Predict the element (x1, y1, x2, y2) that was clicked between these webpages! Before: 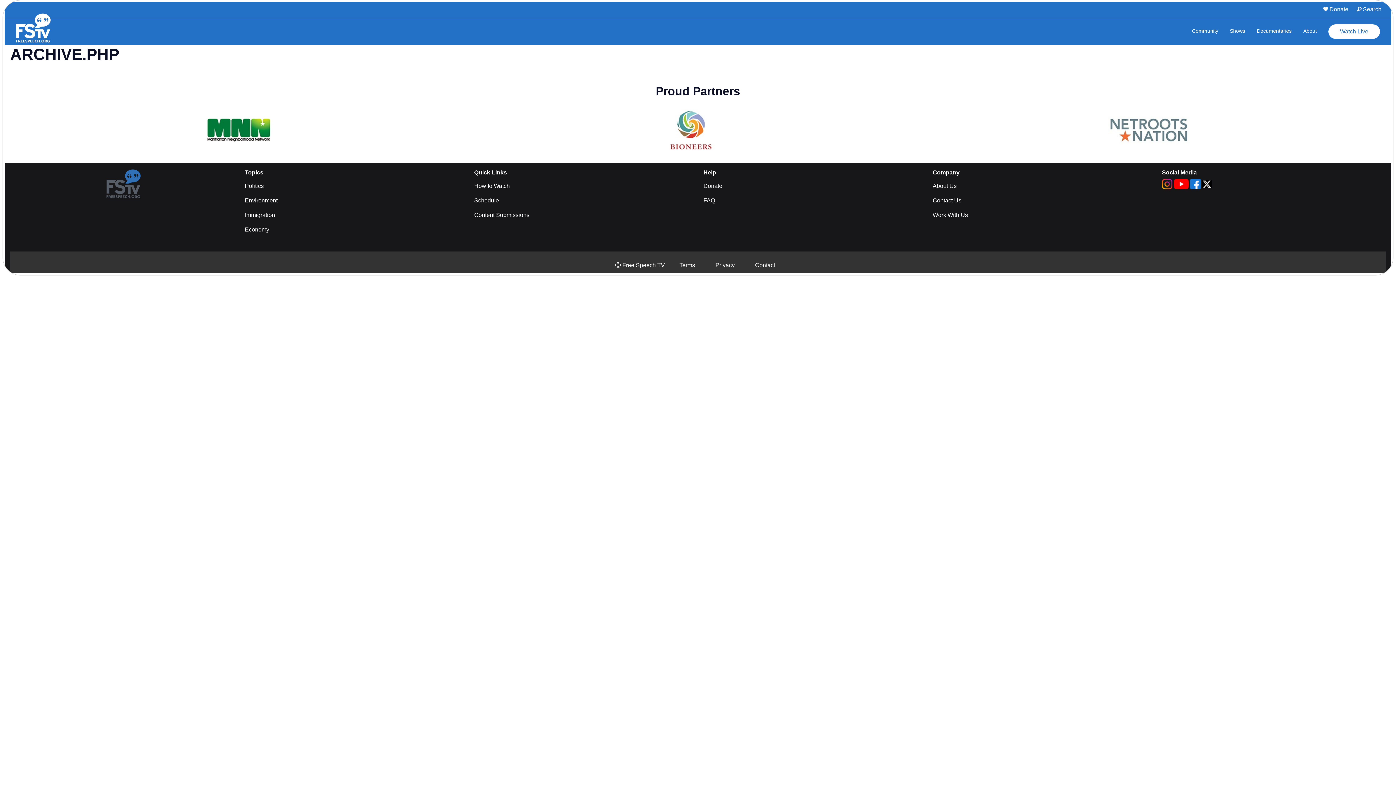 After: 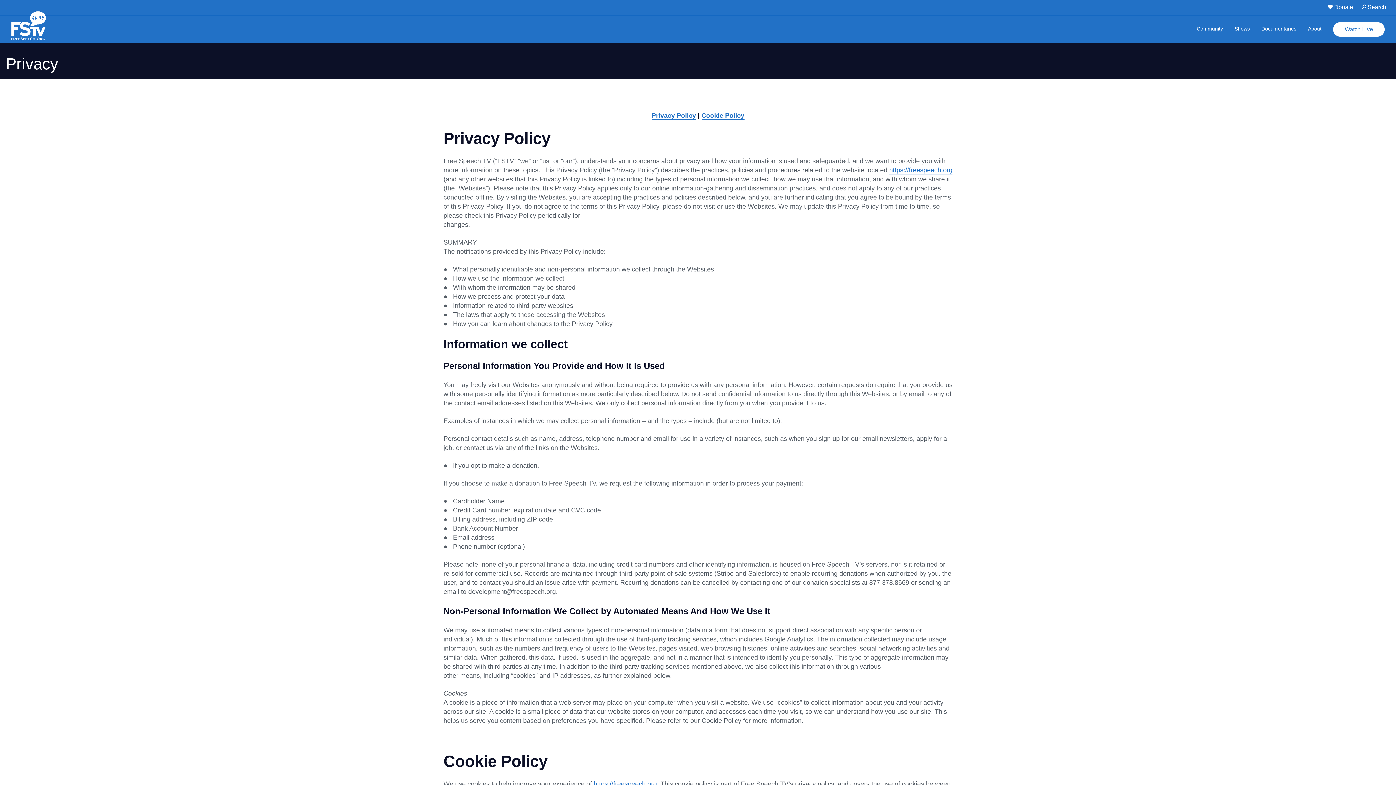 Action: bbox: (715, 262, 734, 268) label: Privacy